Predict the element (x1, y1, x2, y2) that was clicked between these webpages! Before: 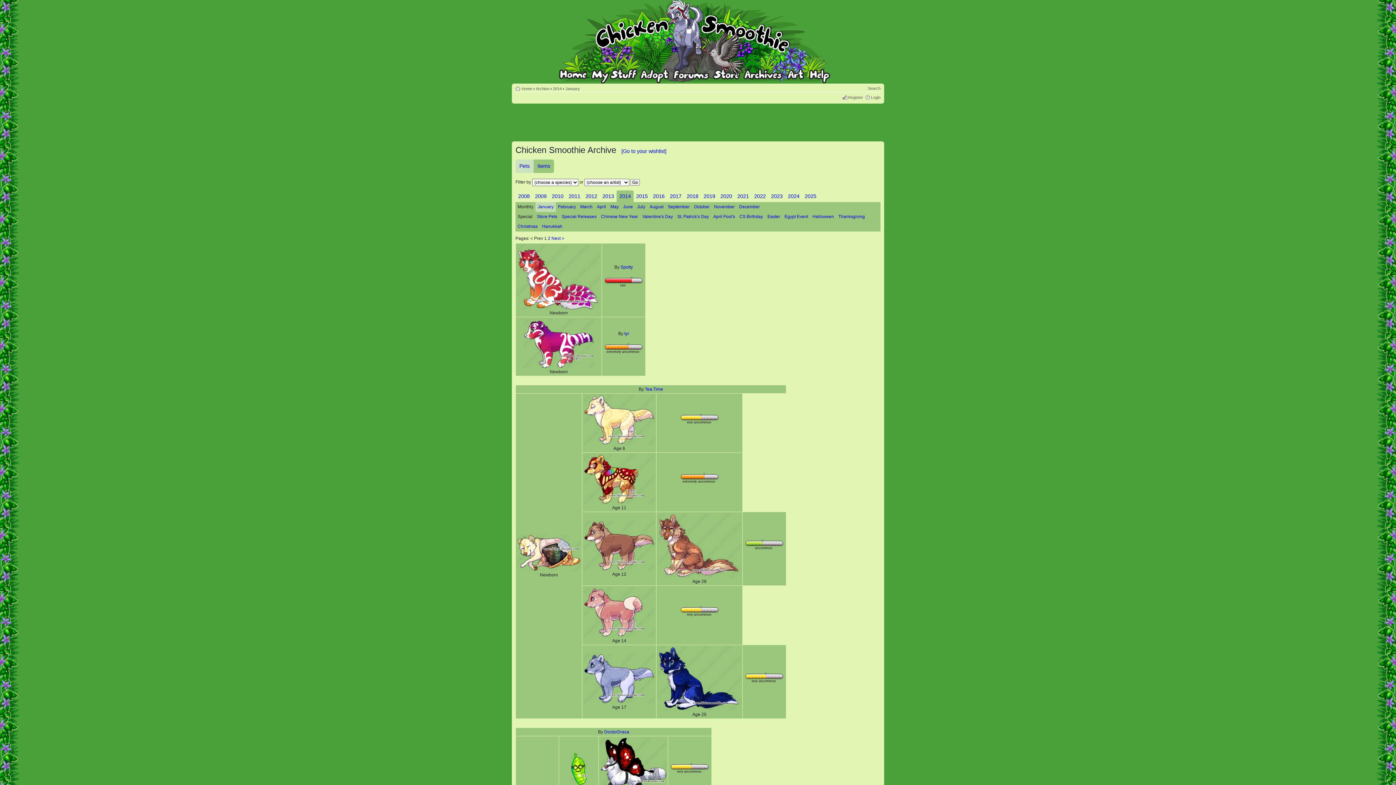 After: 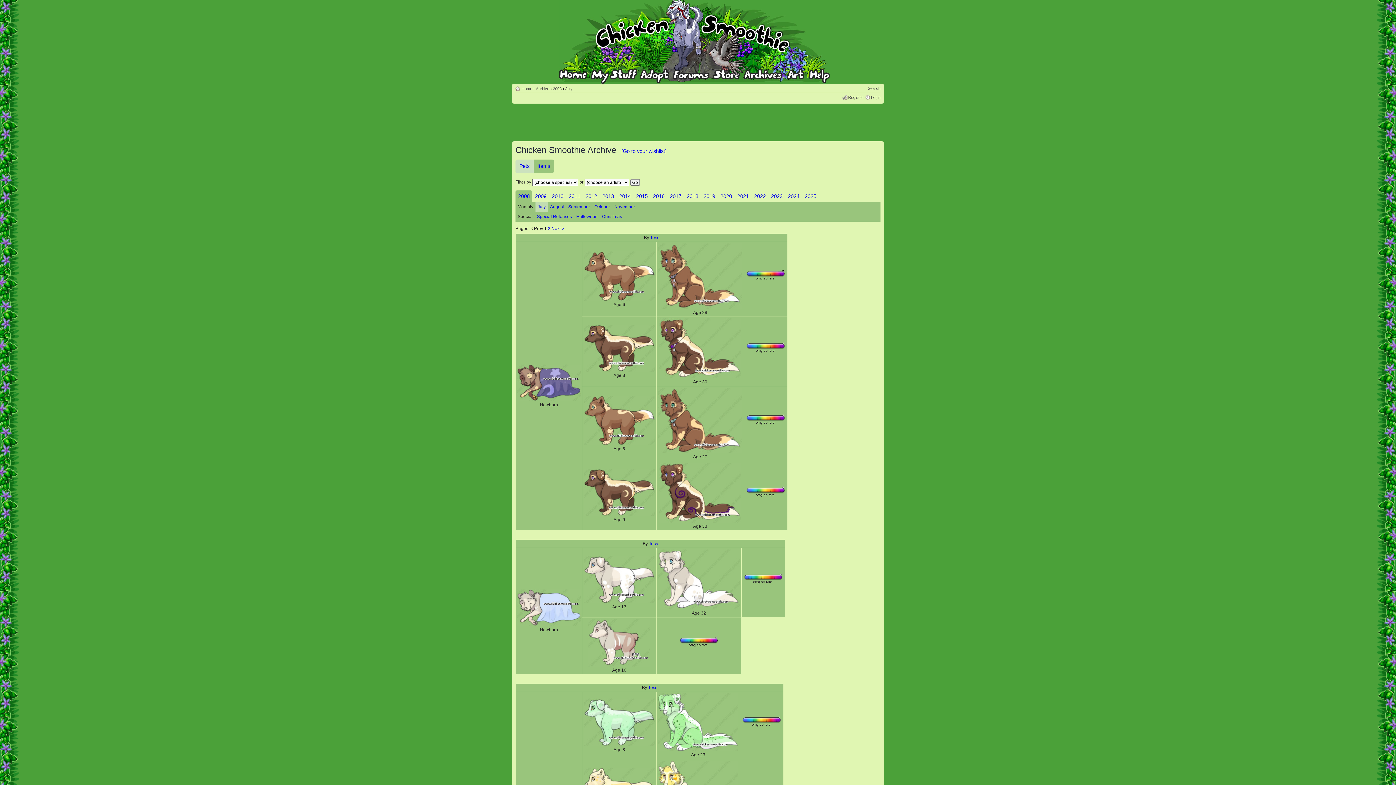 Action: label: 2008 bbox: (515, 190, 532, 202)